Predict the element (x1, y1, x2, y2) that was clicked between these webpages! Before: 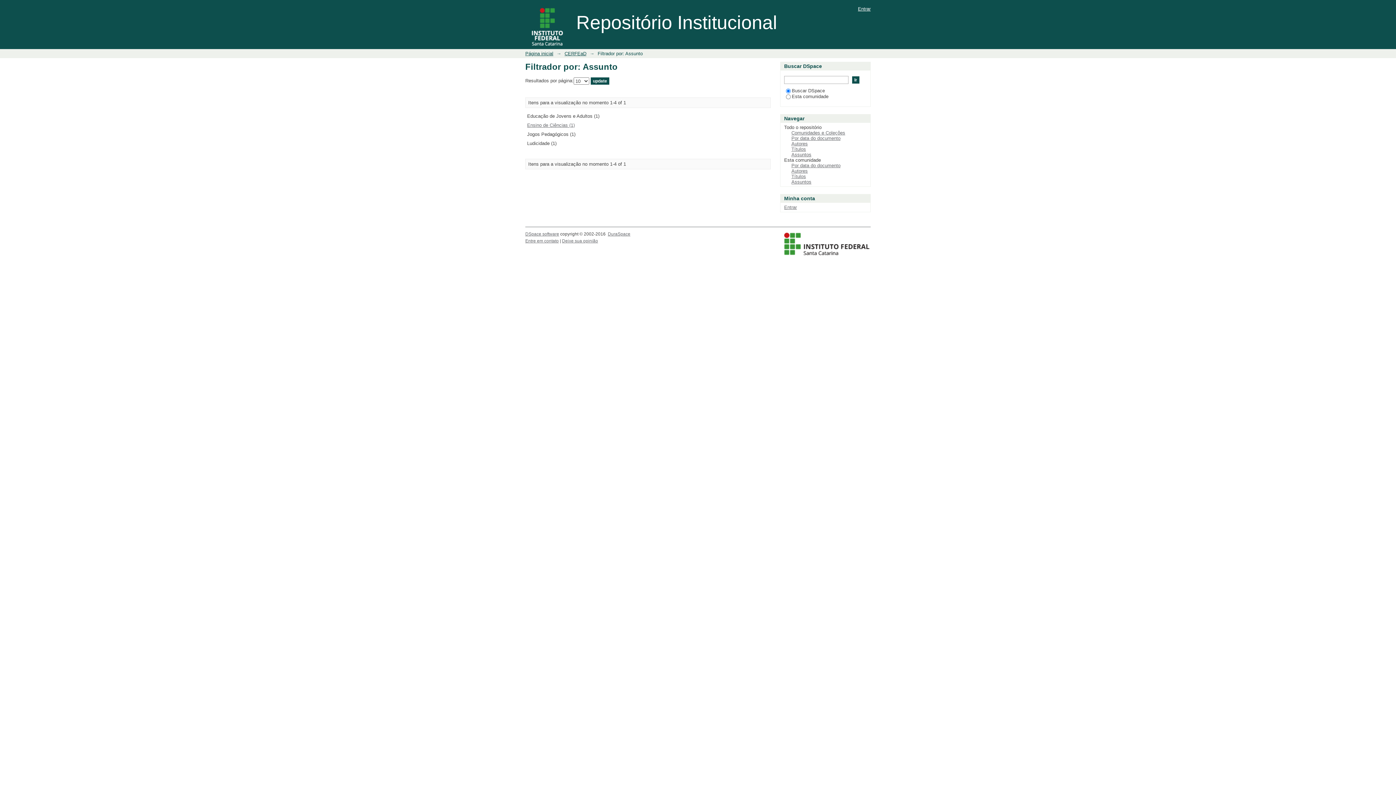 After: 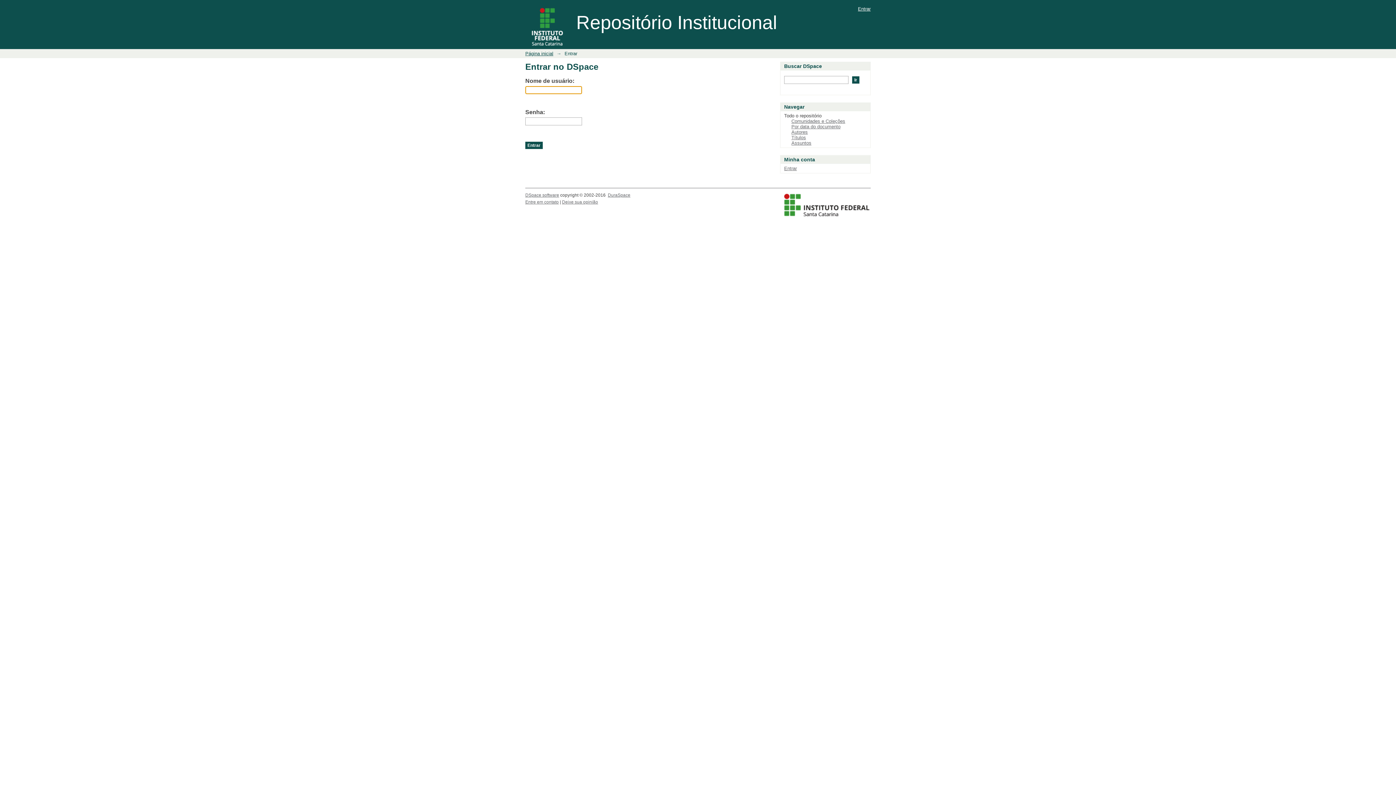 Action: label: Entrar bbox: (784, 204, 797, 210)